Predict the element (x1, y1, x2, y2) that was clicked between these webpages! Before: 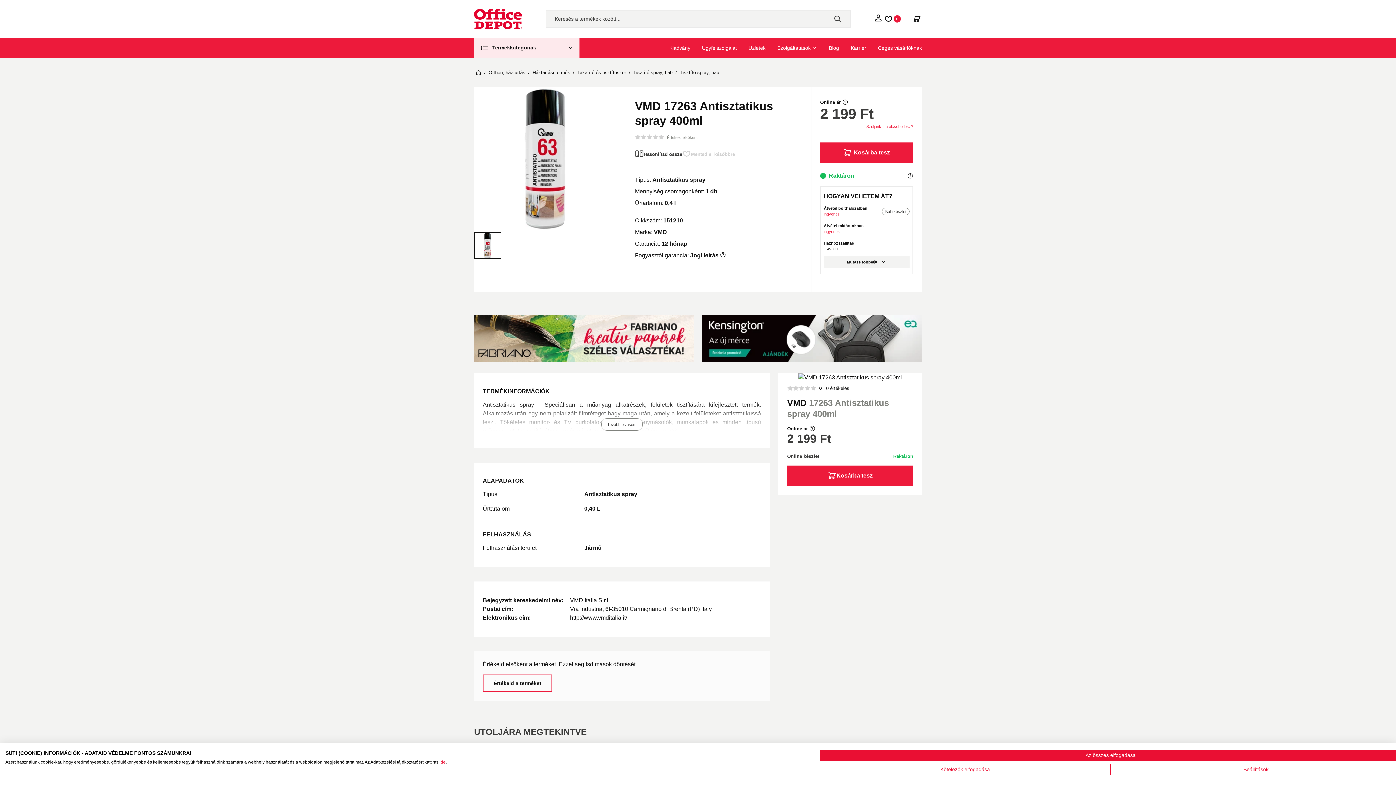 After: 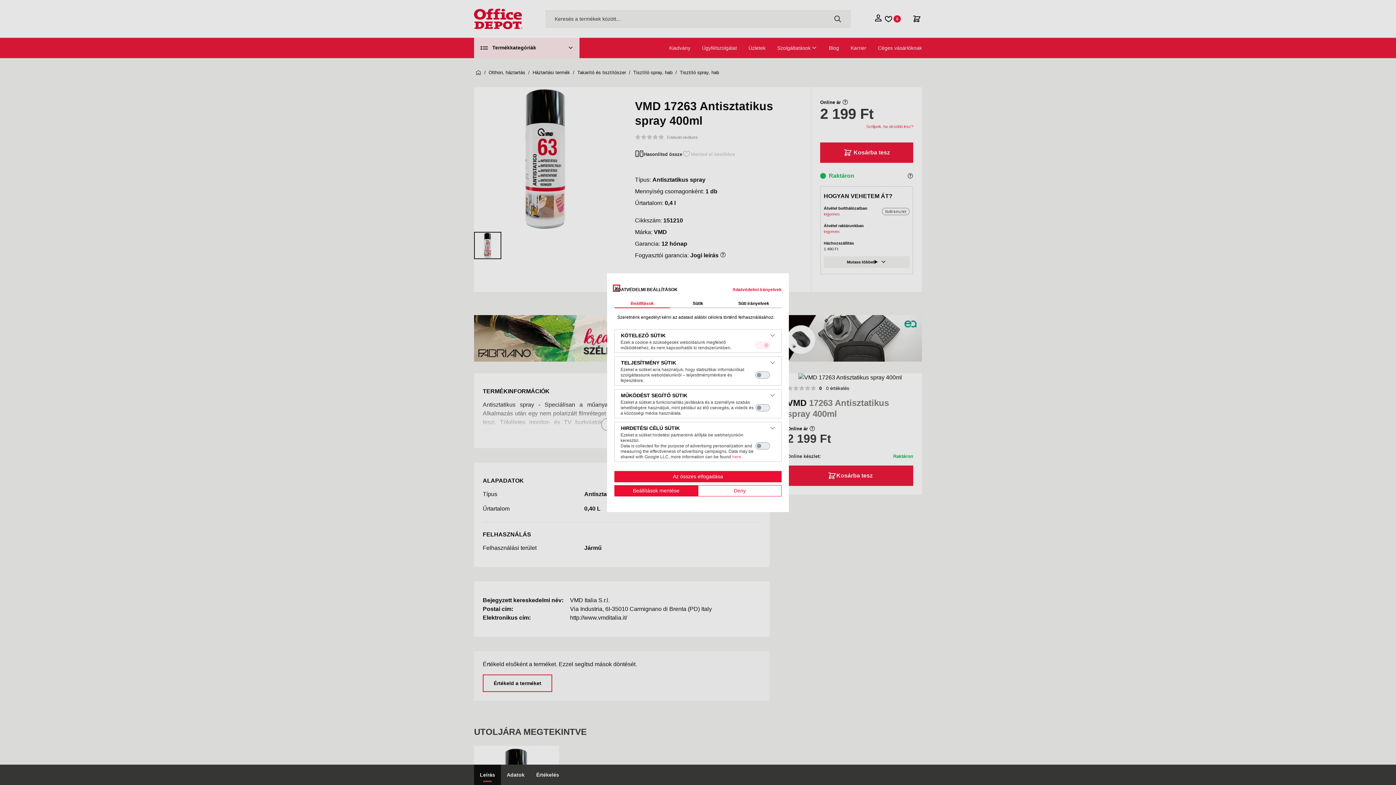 Action: bbox: (1110, 764, 1401, 775) label: Adjust cookie preferences